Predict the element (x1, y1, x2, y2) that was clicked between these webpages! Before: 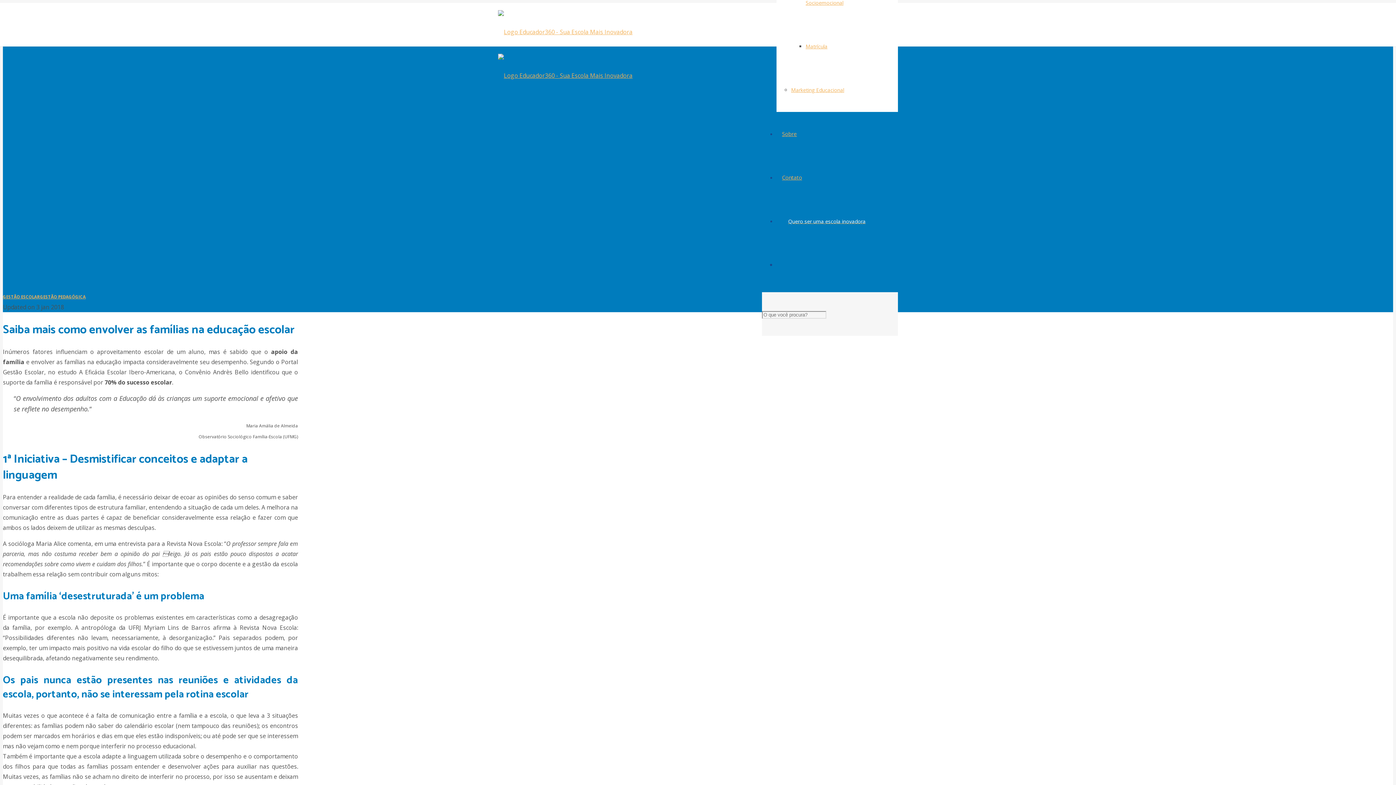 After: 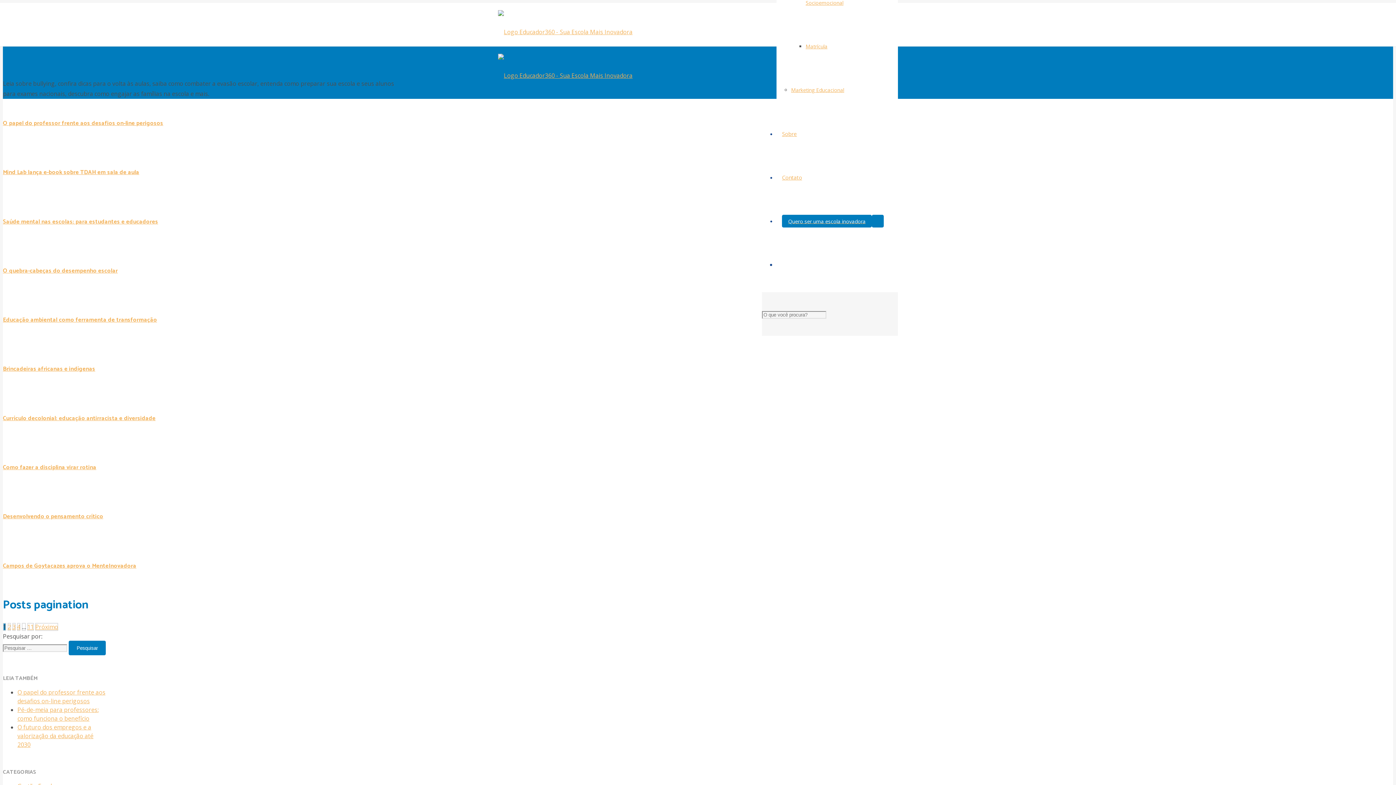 Action: bbox: (40, 294, 85, 299) label: GESTÃO PEDAGÓGICA